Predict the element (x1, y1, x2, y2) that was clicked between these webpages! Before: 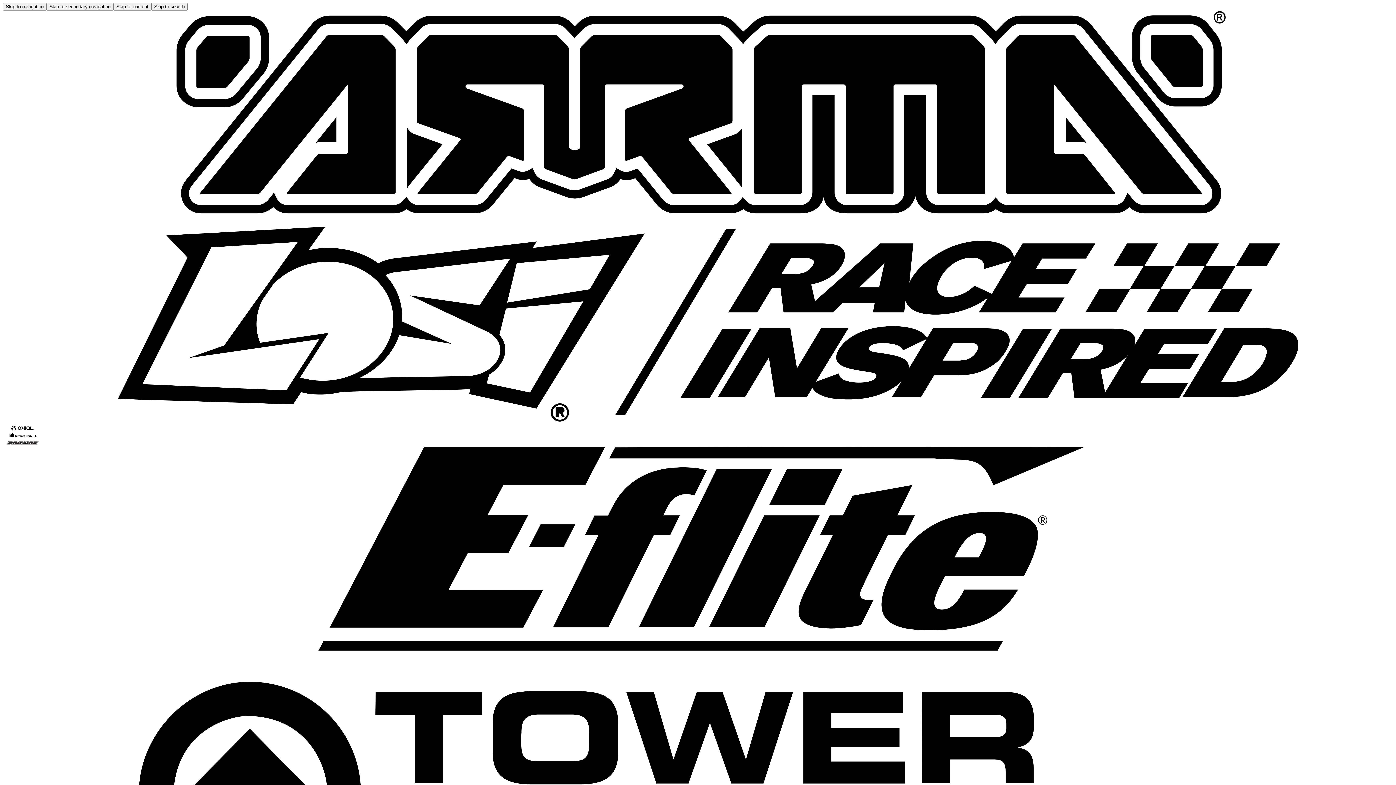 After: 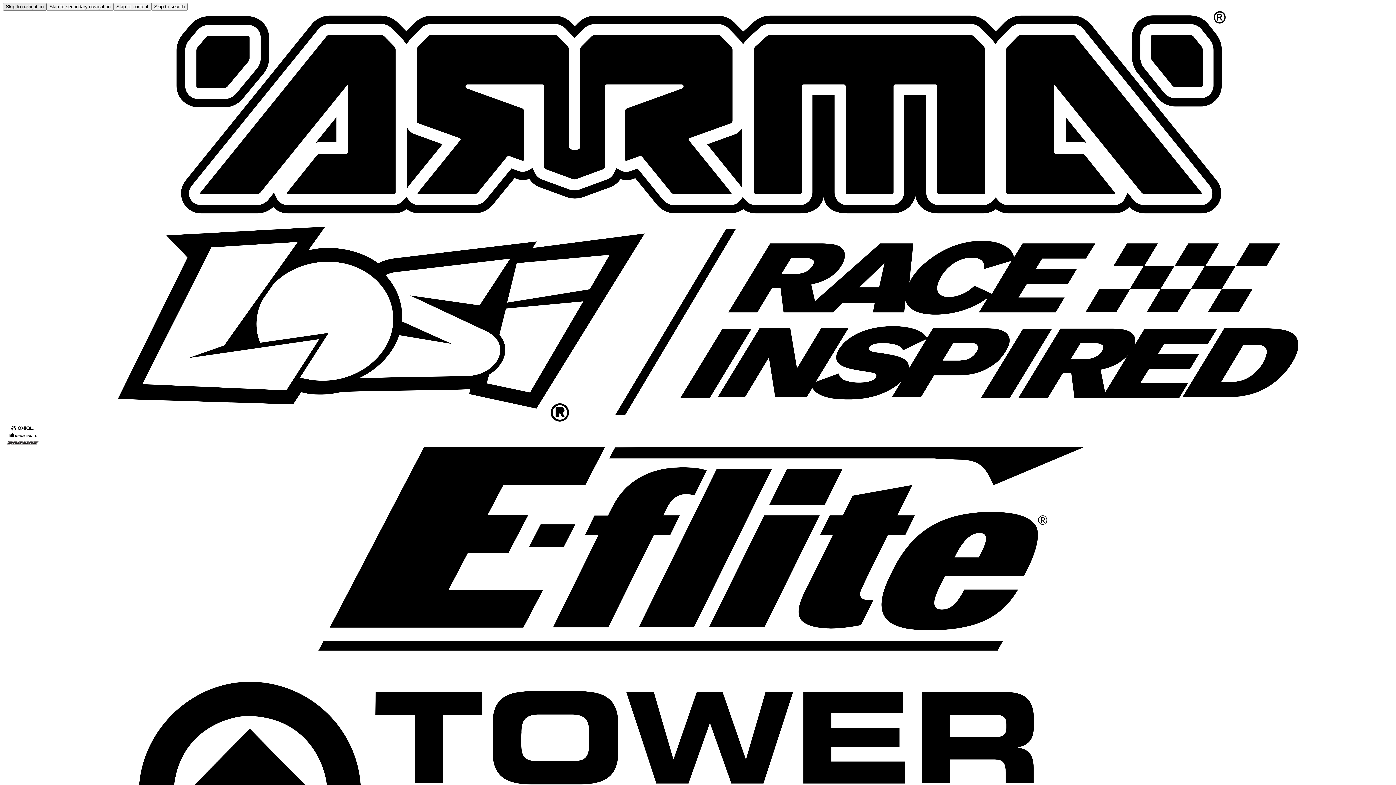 Action: label: Skip to navigation bbox: (2, 2, 46, 10)